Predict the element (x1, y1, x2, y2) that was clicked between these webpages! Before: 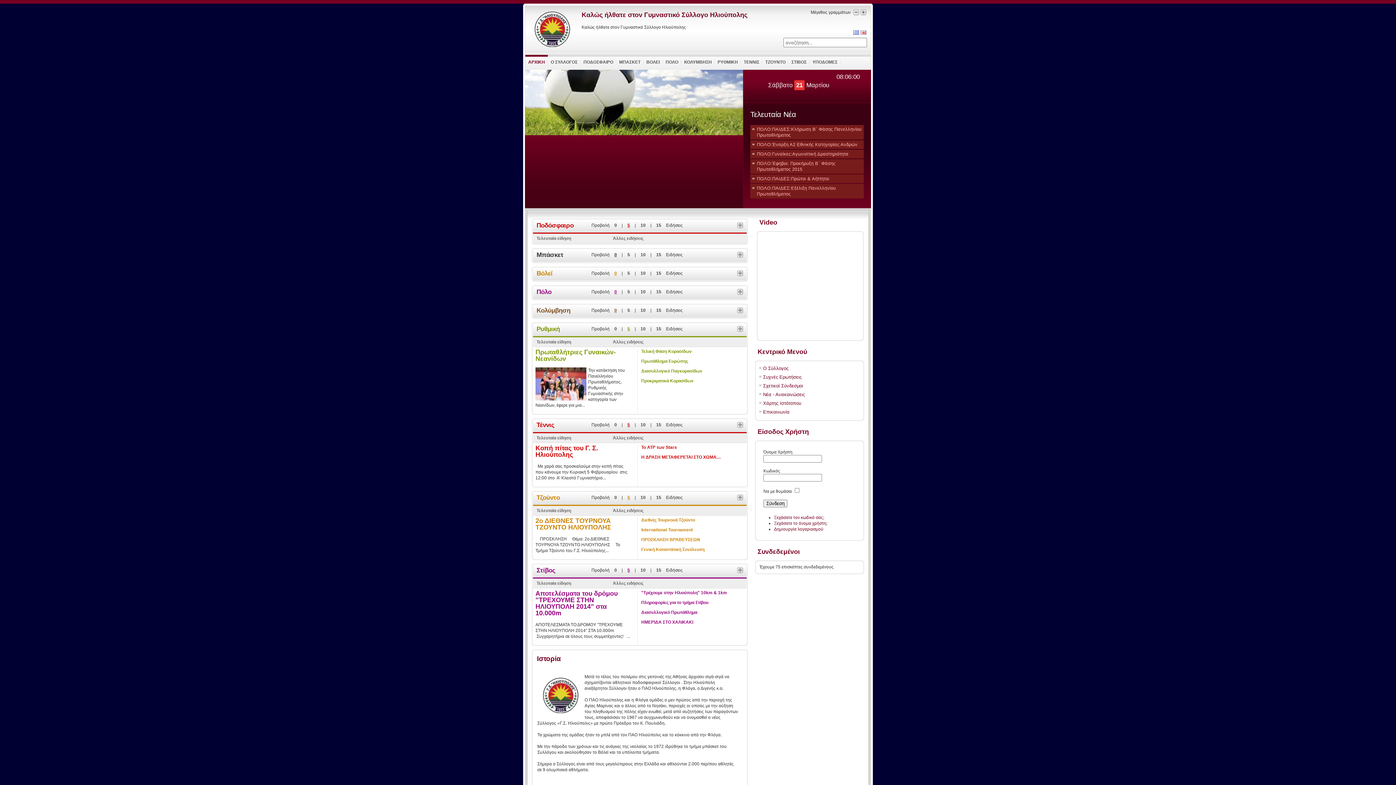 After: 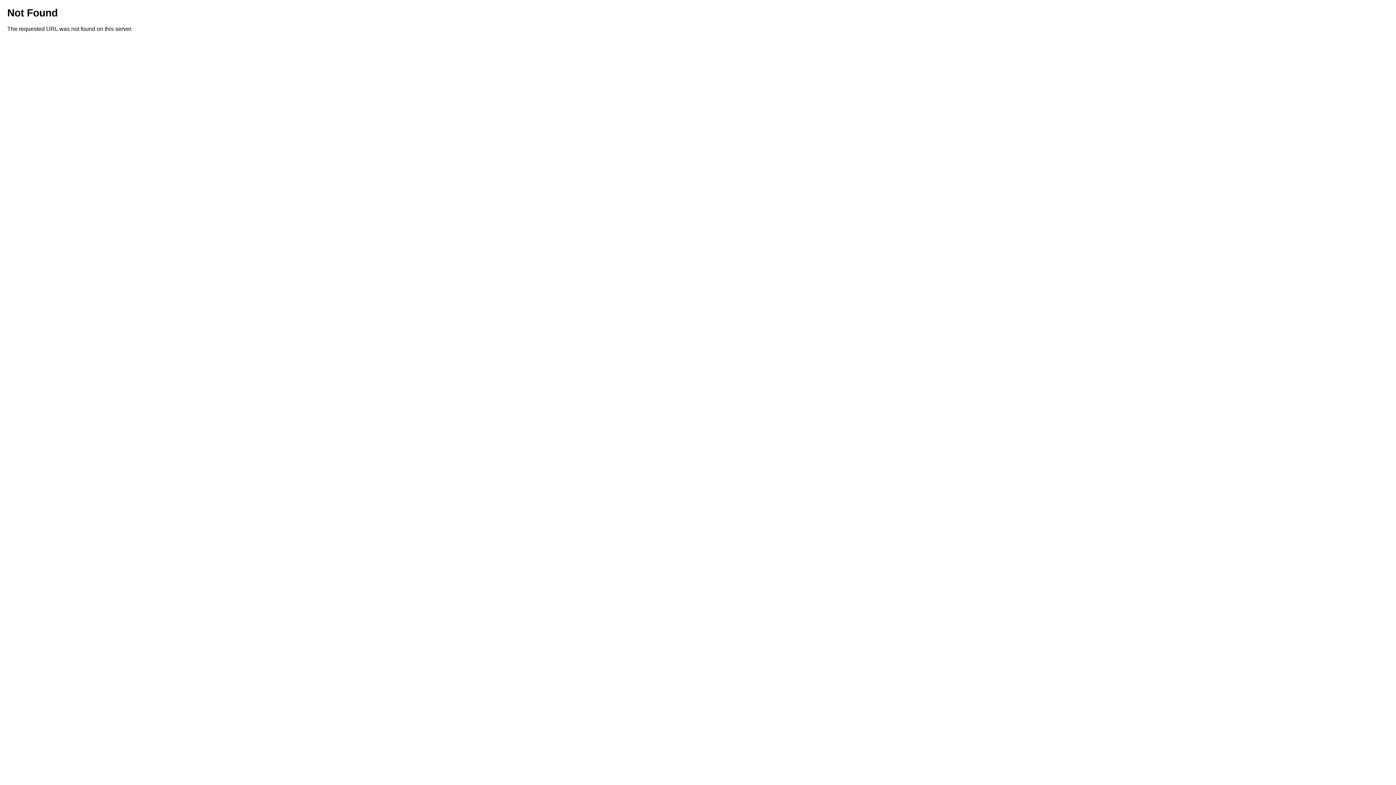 Action: bbox: (759, 399, 860, 408) label: Χάρτης Ιστότοπου